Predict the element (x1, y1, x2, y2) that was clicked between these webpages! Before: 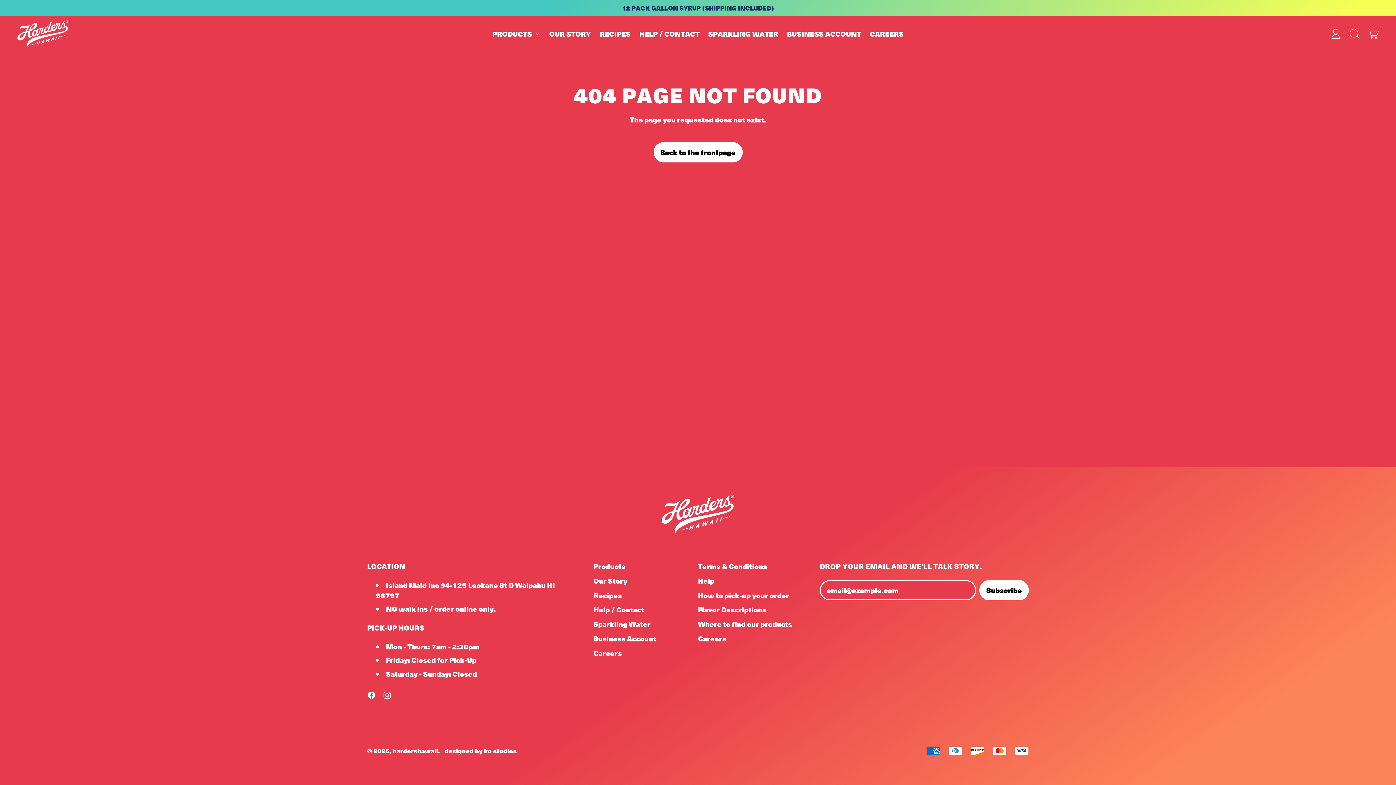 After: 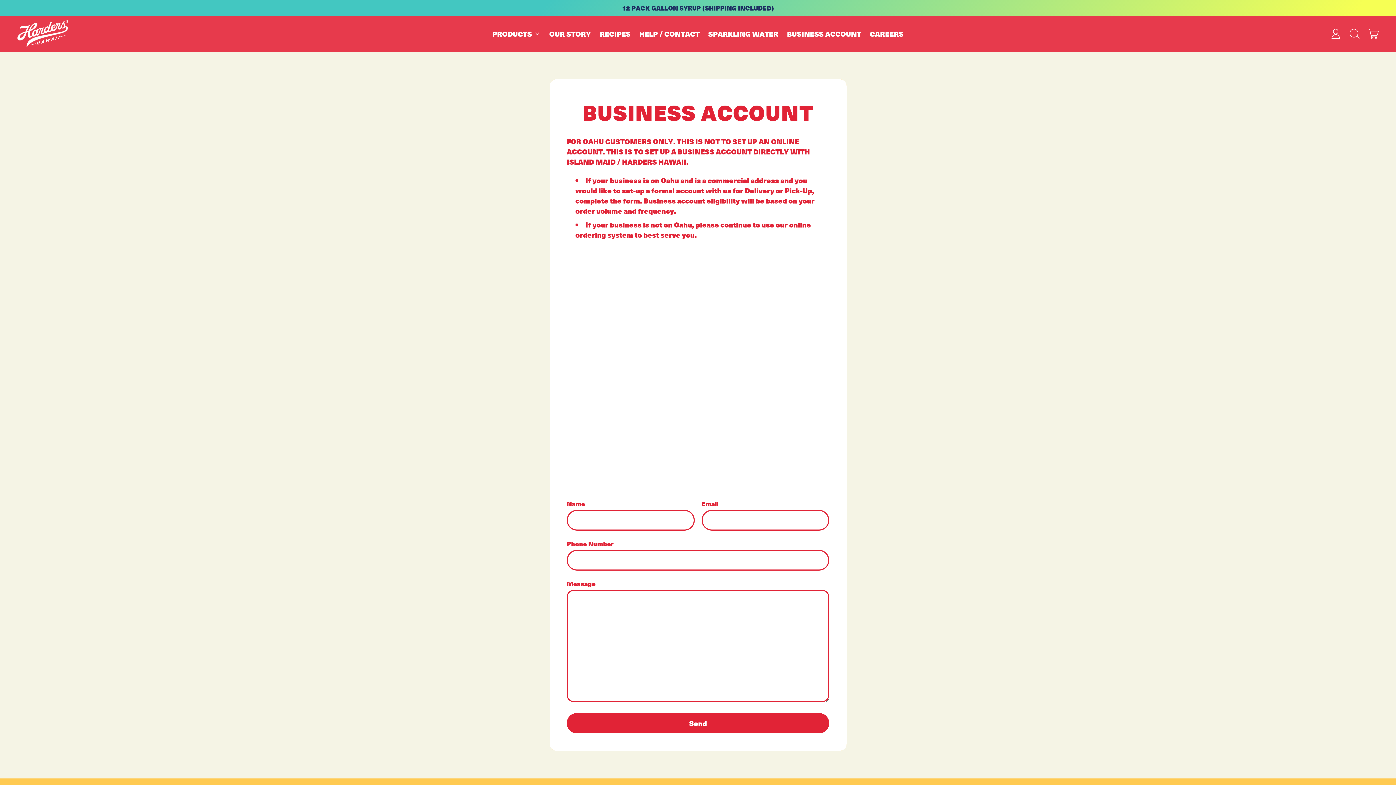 Action: label: BUSINESS ACCOUNT bbox: (782, 20, 865, 47)